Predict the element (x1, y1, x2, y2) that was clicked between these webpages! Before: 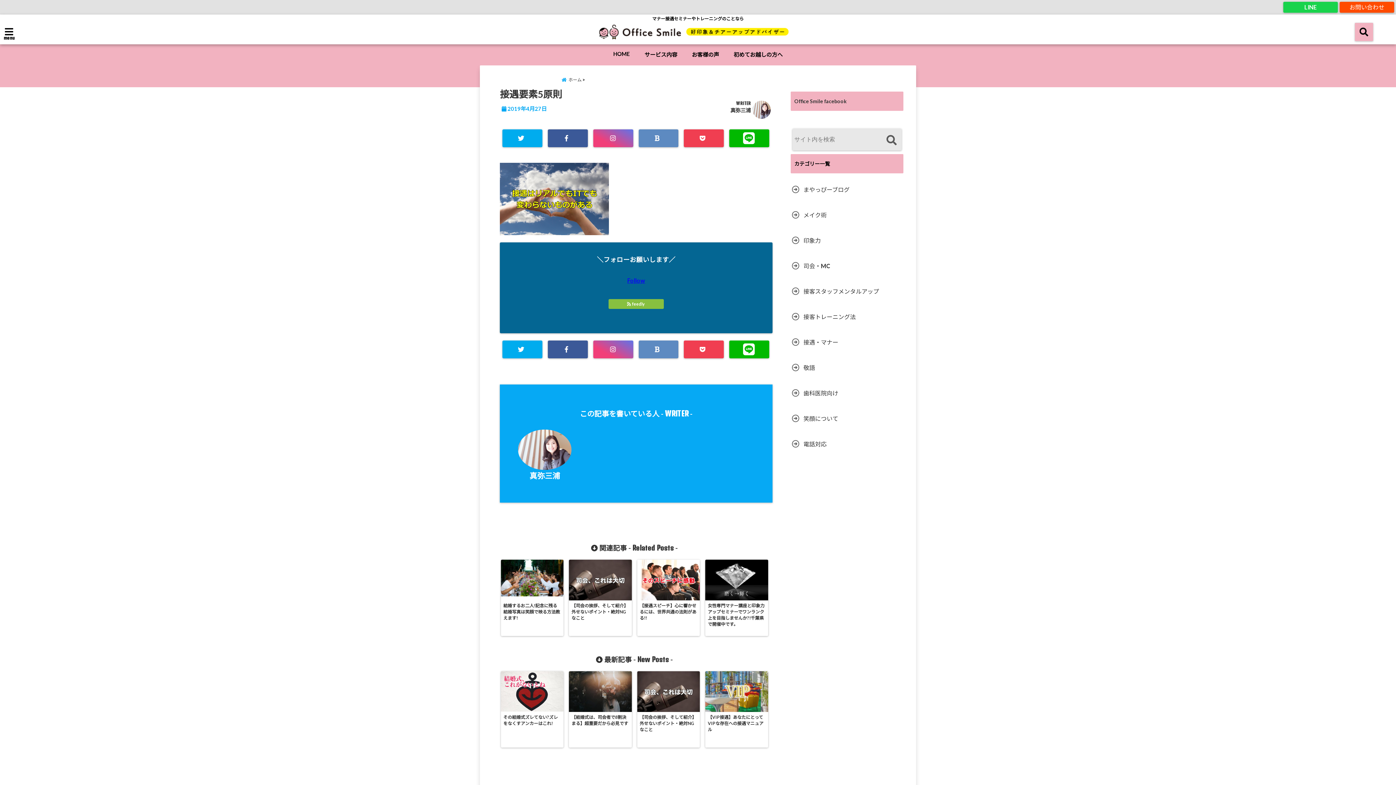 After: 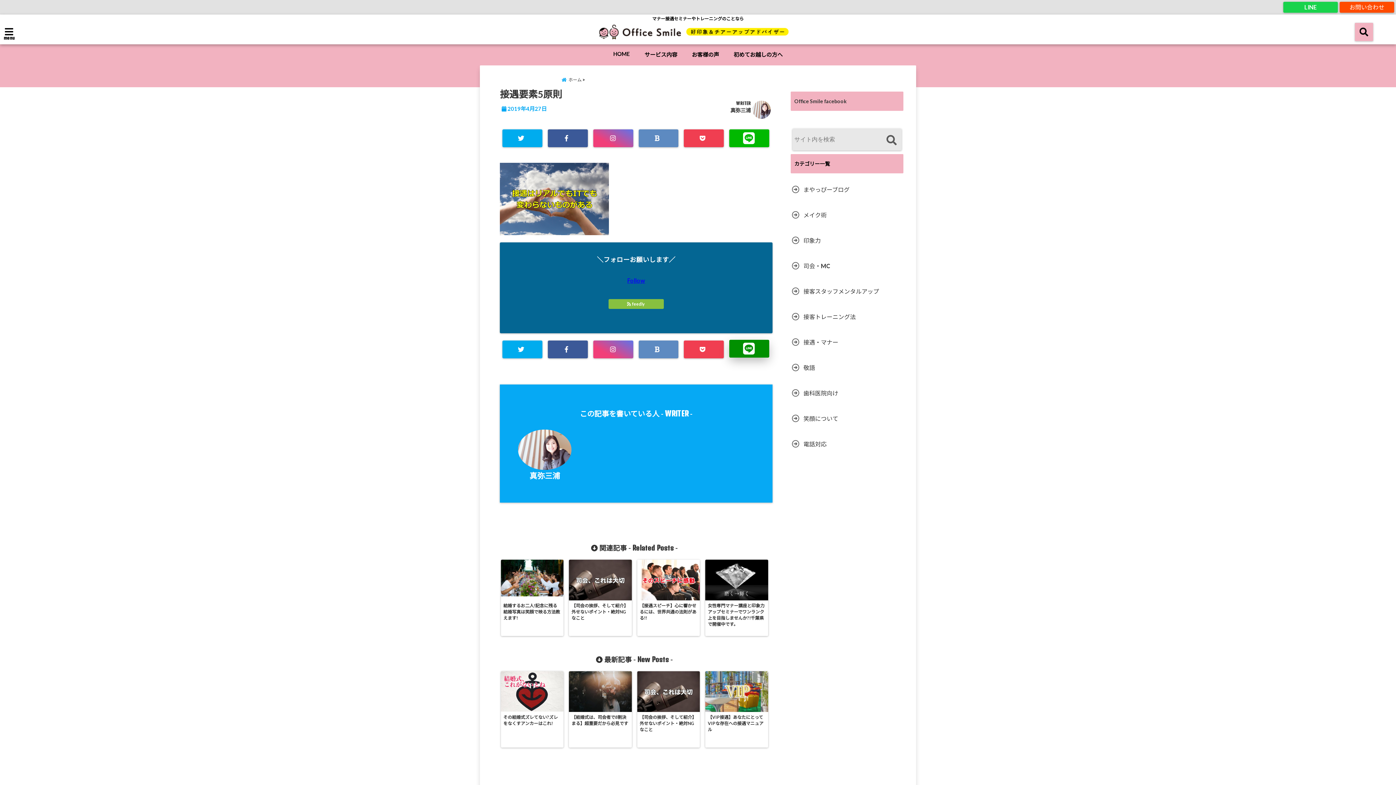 Action: bbox: (729, 340, 769, 358)